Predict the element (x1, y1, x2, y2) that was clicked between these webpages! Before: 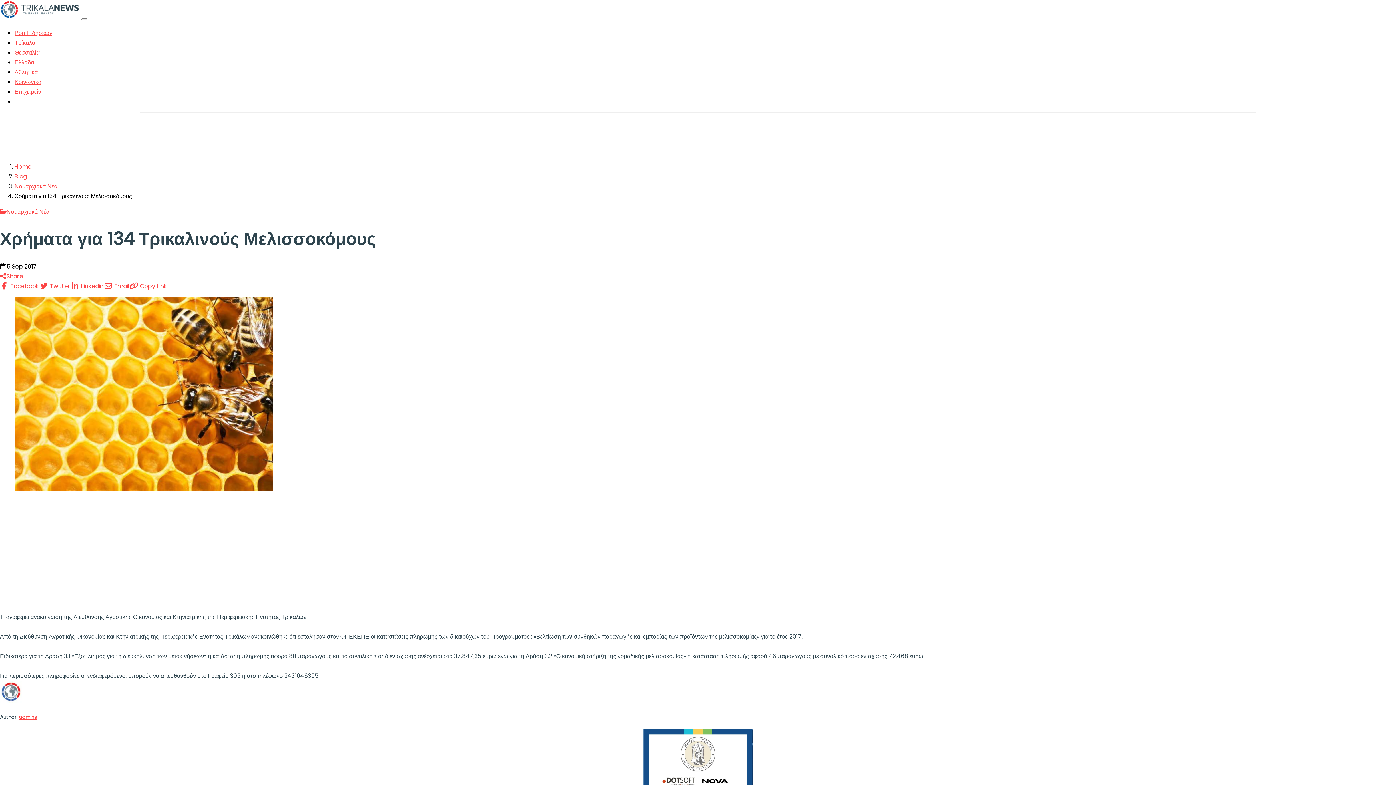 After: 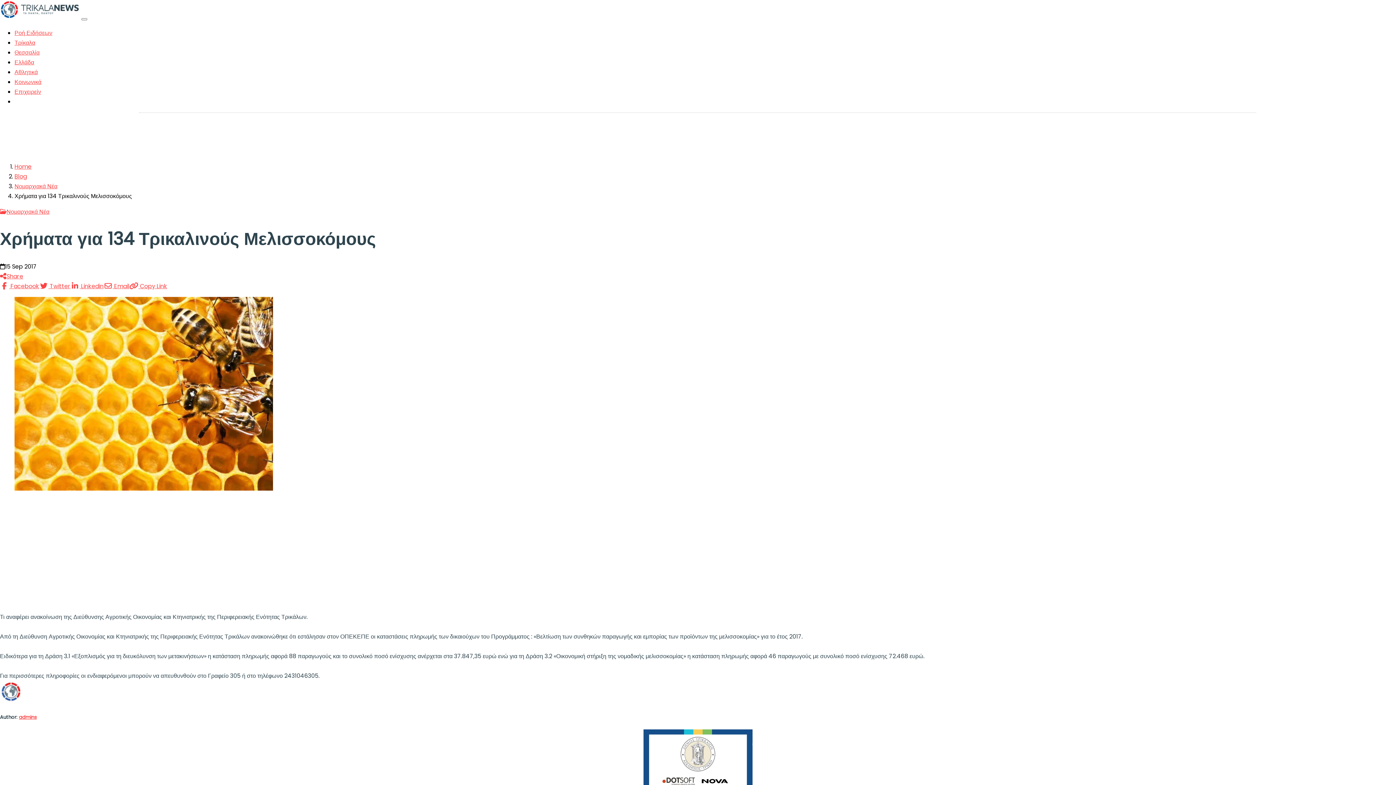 Action: label:  Facebook bbox: (0, 282, 39, 290)